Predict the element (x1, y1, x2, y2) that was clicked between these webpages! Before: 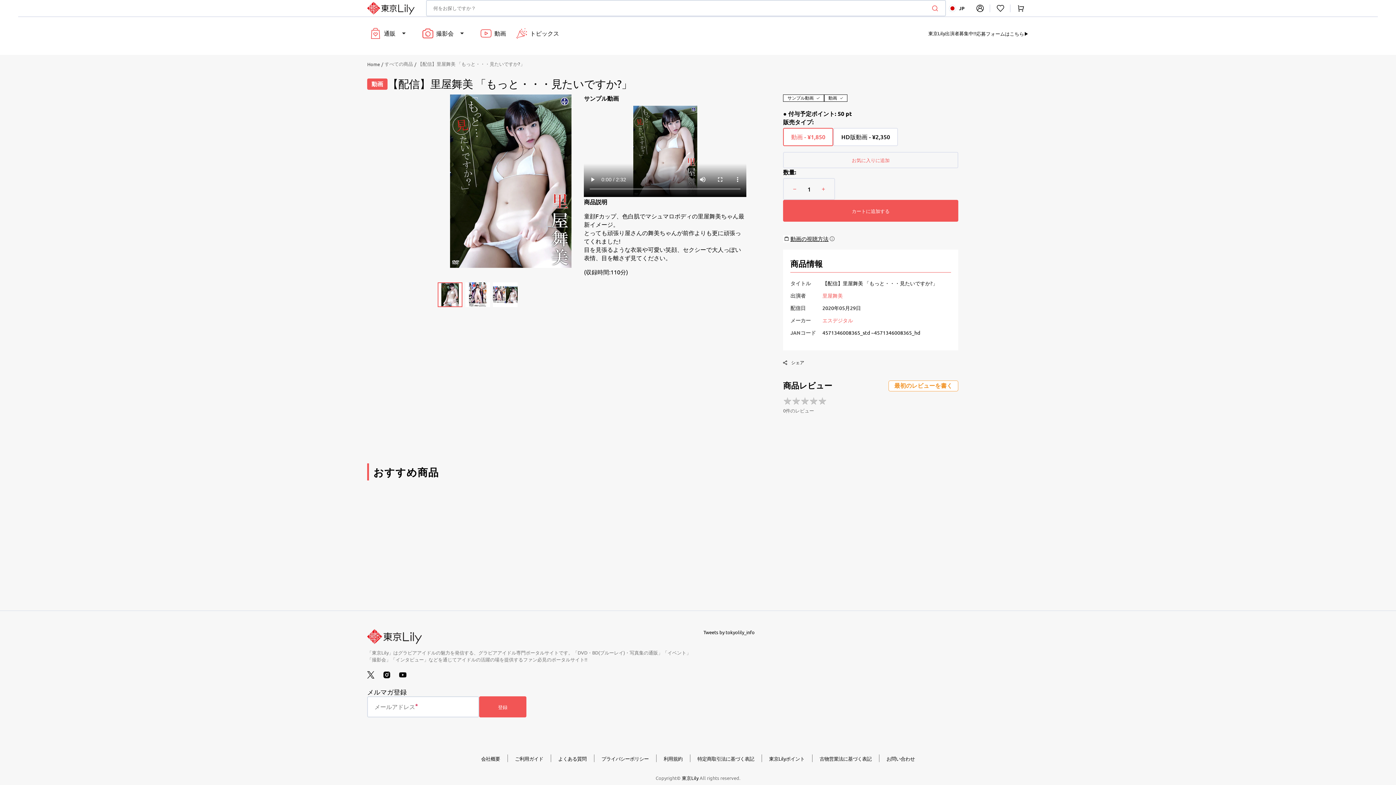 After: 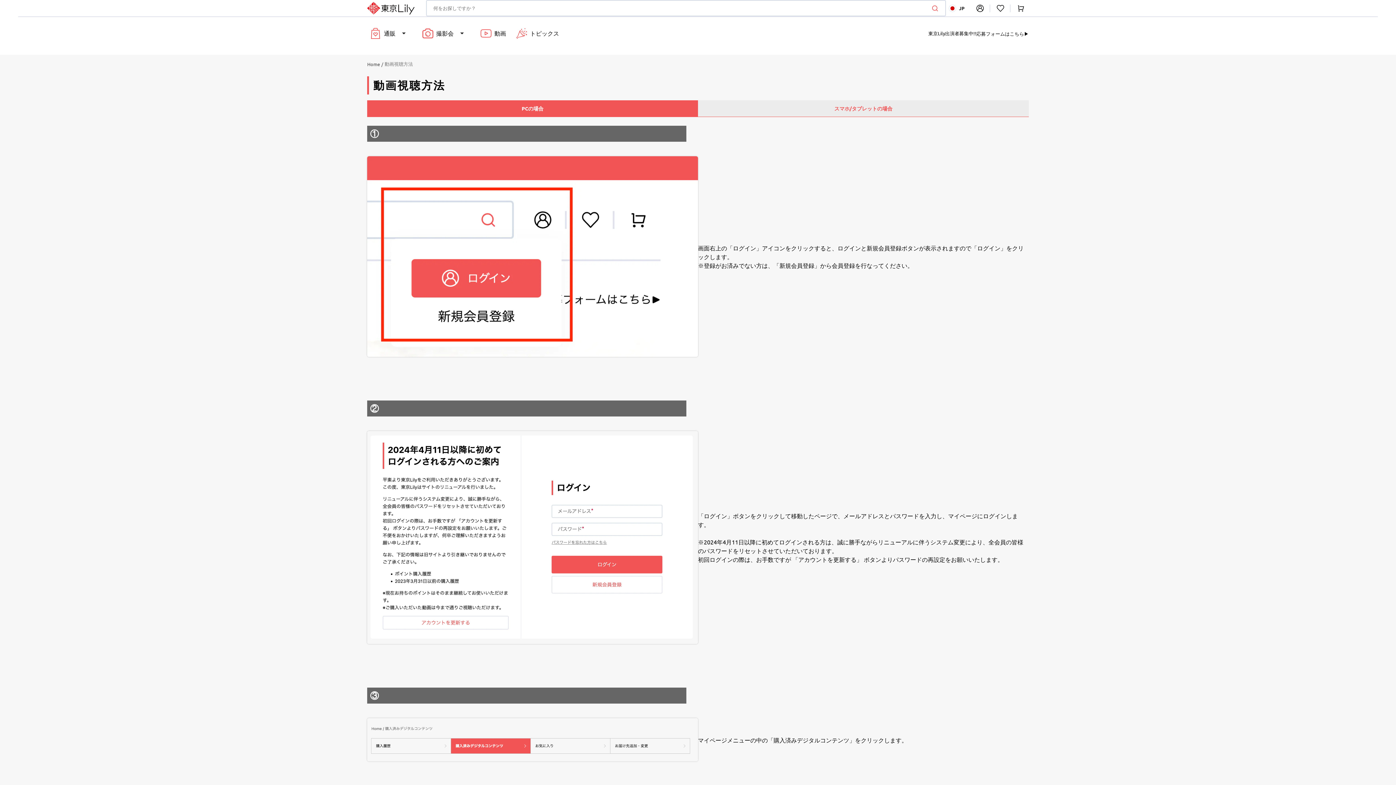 Action: label: 動画の視聴方法 bbox: (790, 235, 828, 242)